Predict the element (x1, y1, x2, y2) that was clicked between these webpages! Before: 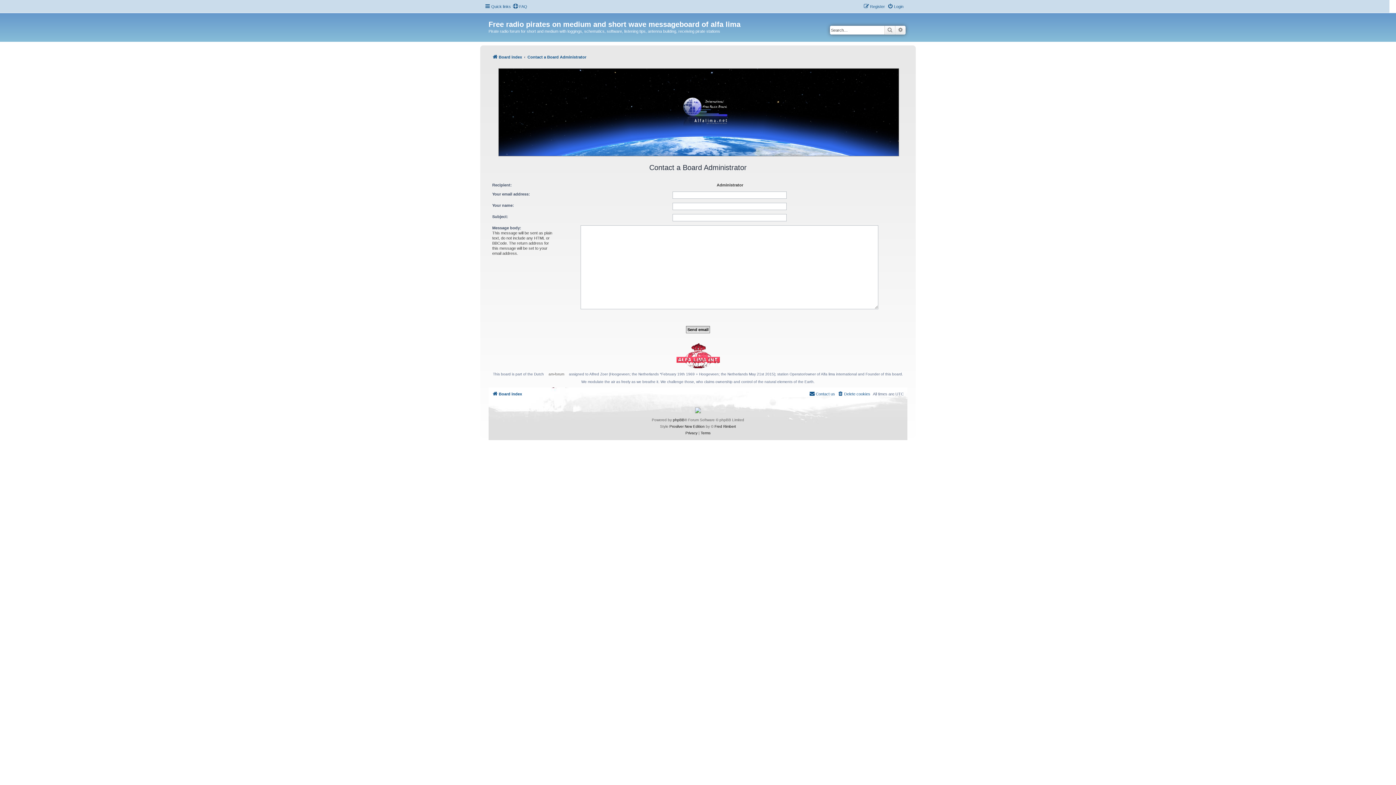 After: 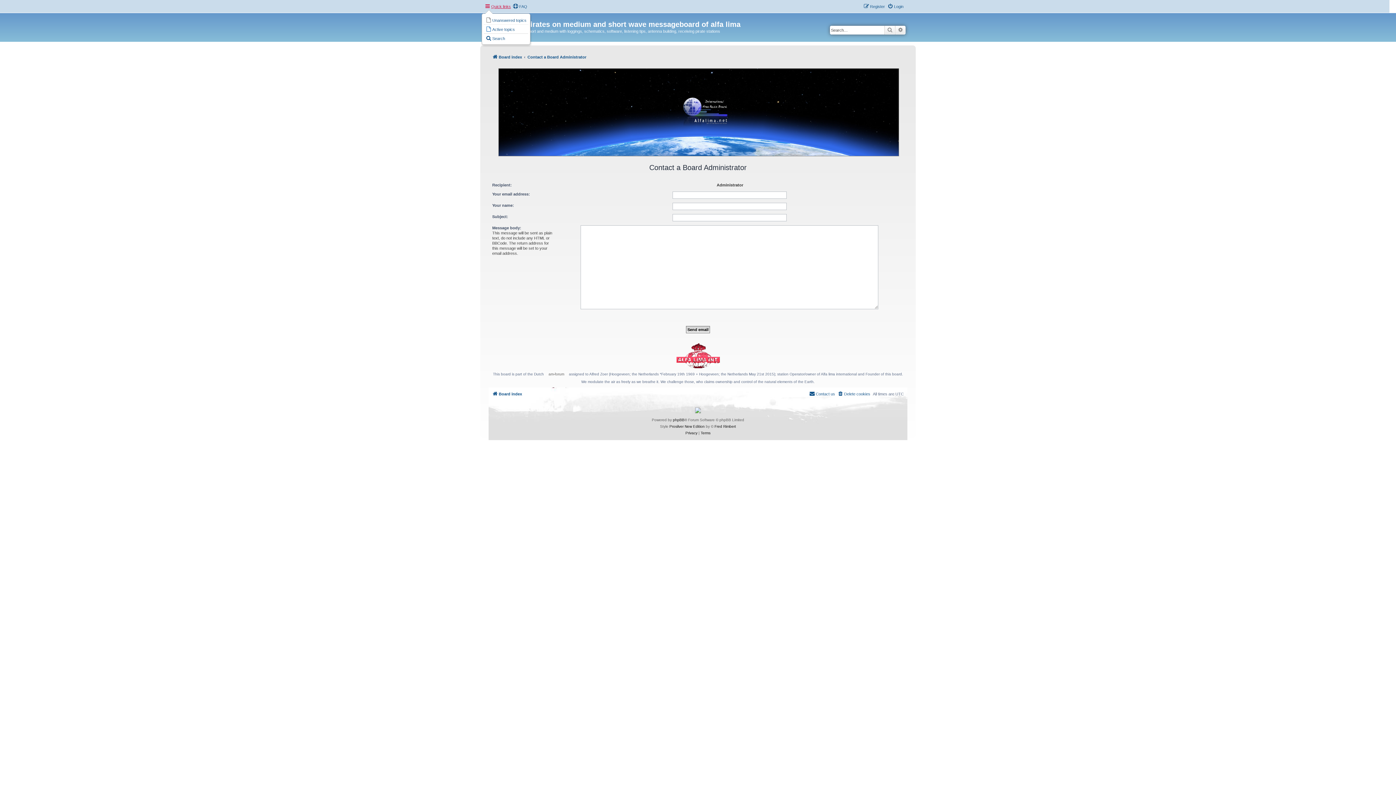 Action: label: Quick links bbox: (484, 2, 511, 10)